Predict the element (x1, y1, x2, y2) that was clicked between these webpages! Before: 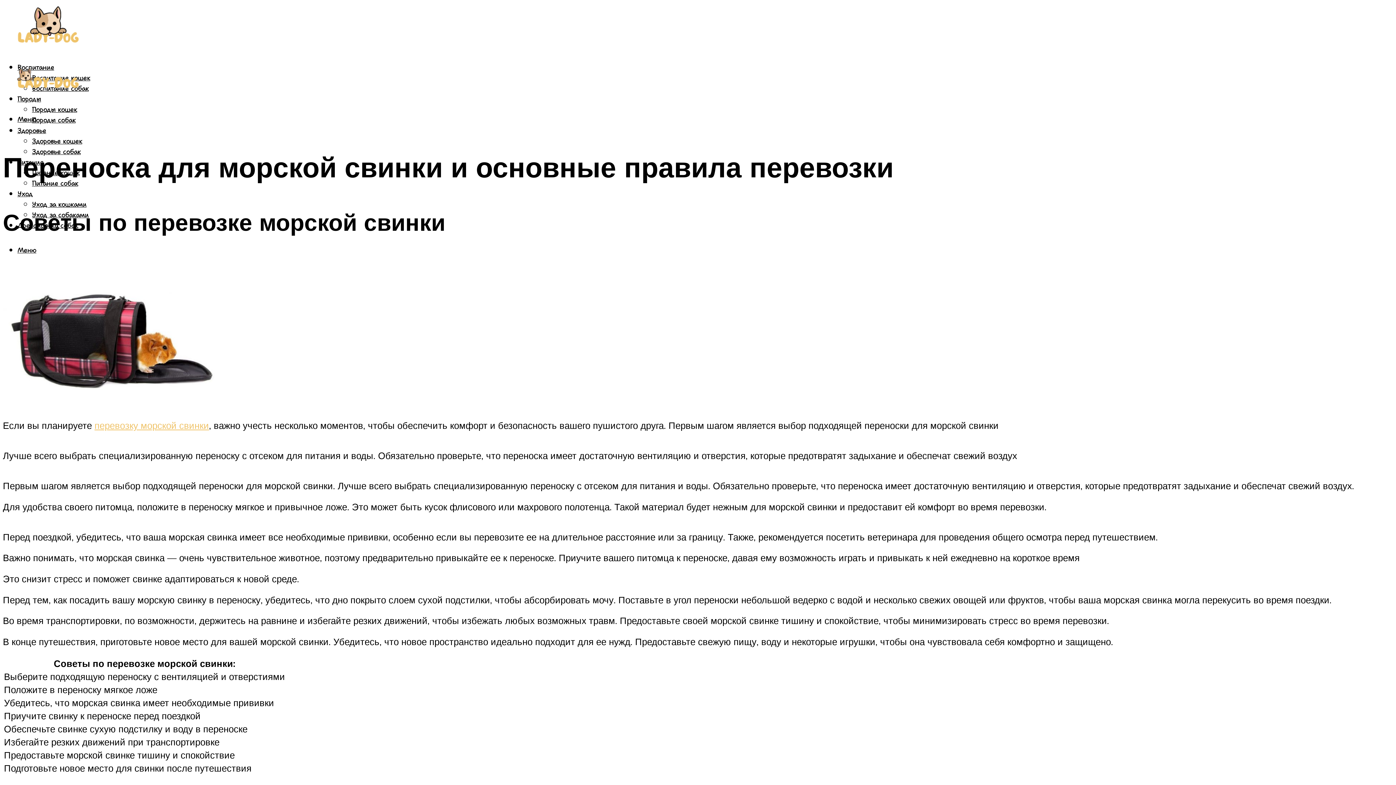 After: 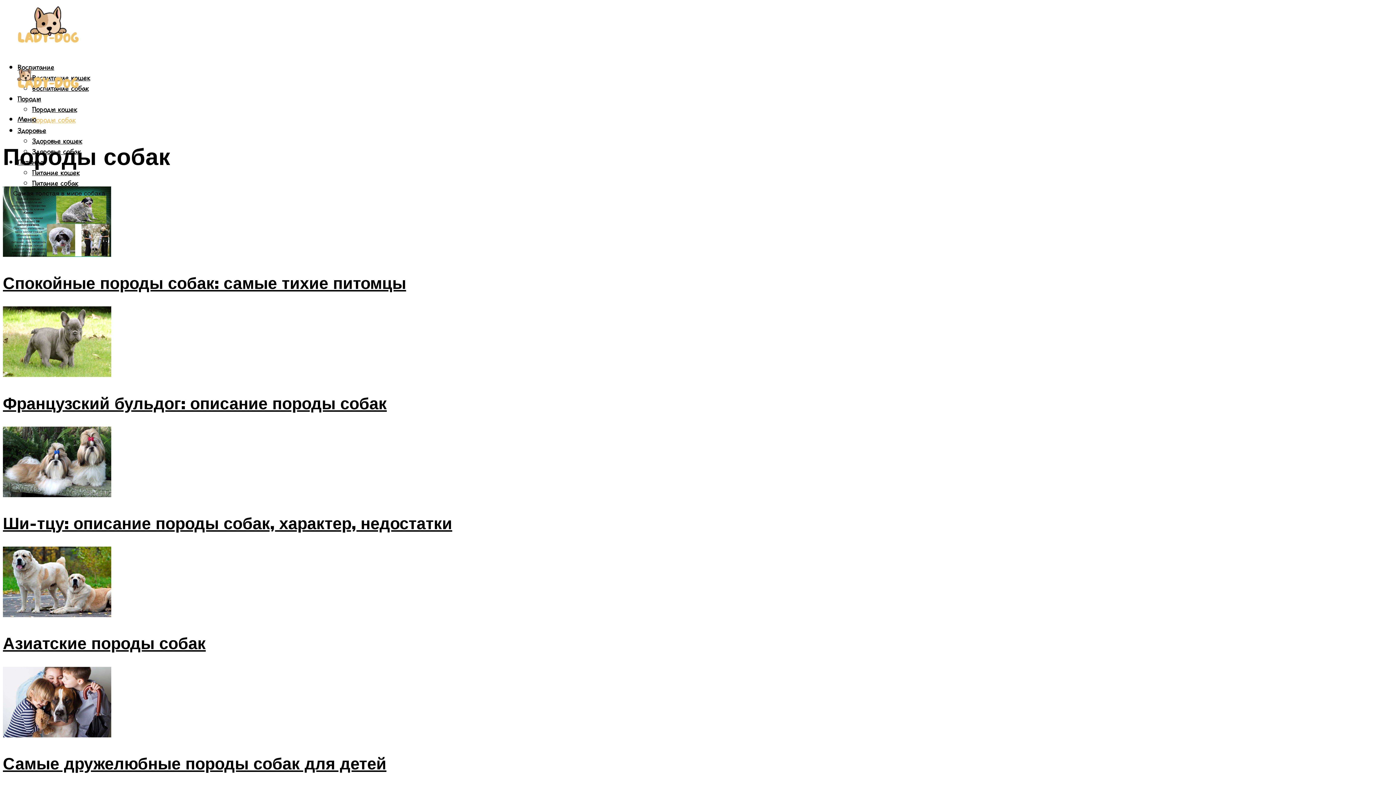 Action: bbox: (32, 116, 75, 124) label: Породы собак